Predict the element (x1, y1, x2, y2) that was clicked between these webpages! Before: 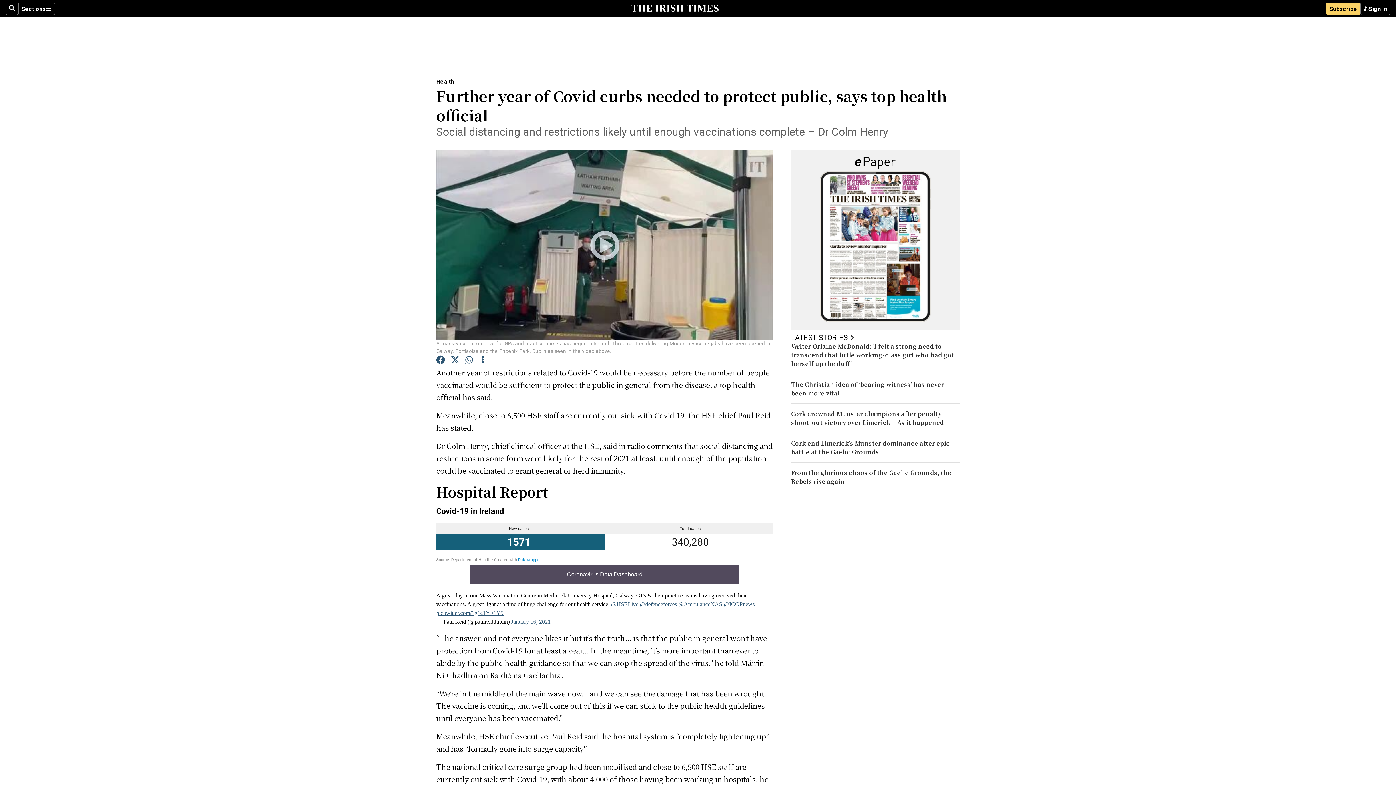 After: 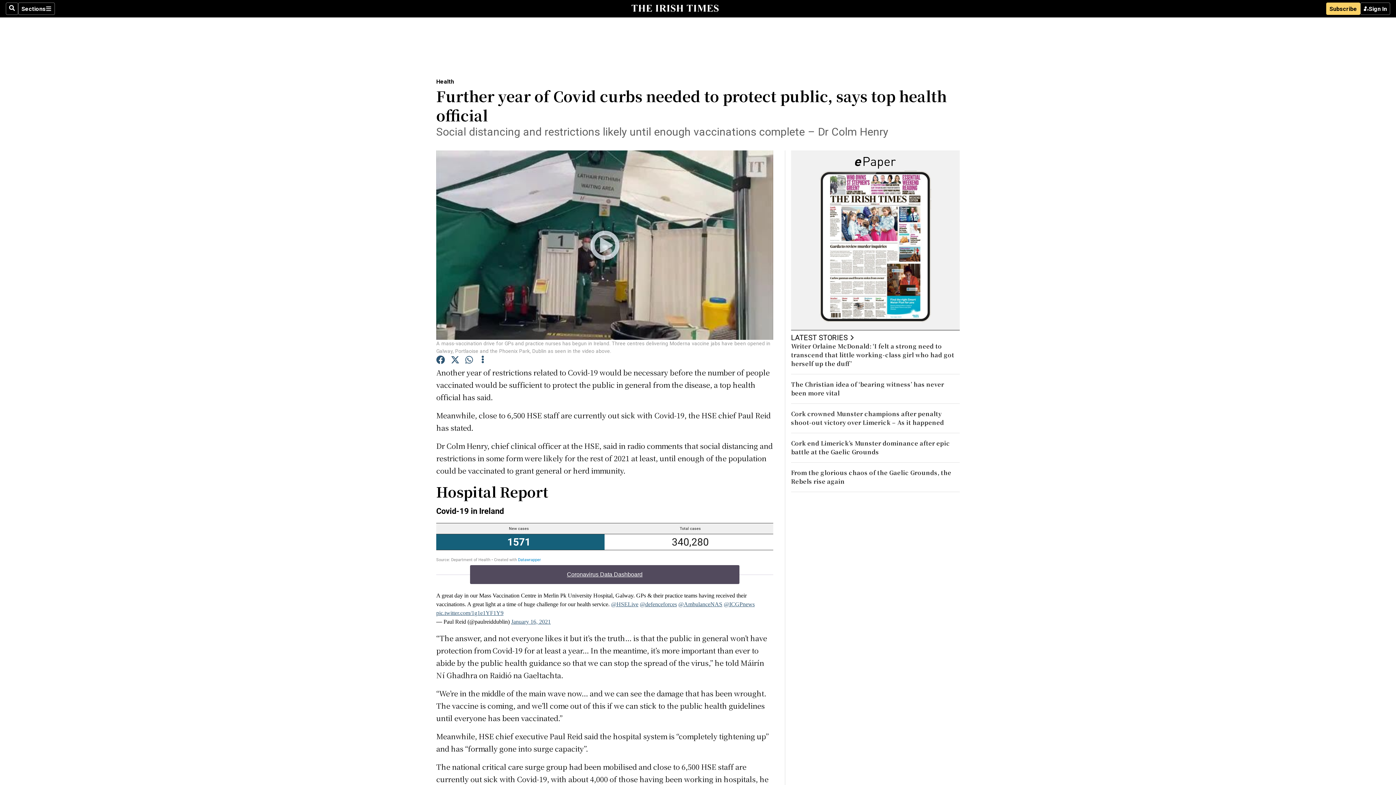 Action: bbox: (436, 355, 445, 366)